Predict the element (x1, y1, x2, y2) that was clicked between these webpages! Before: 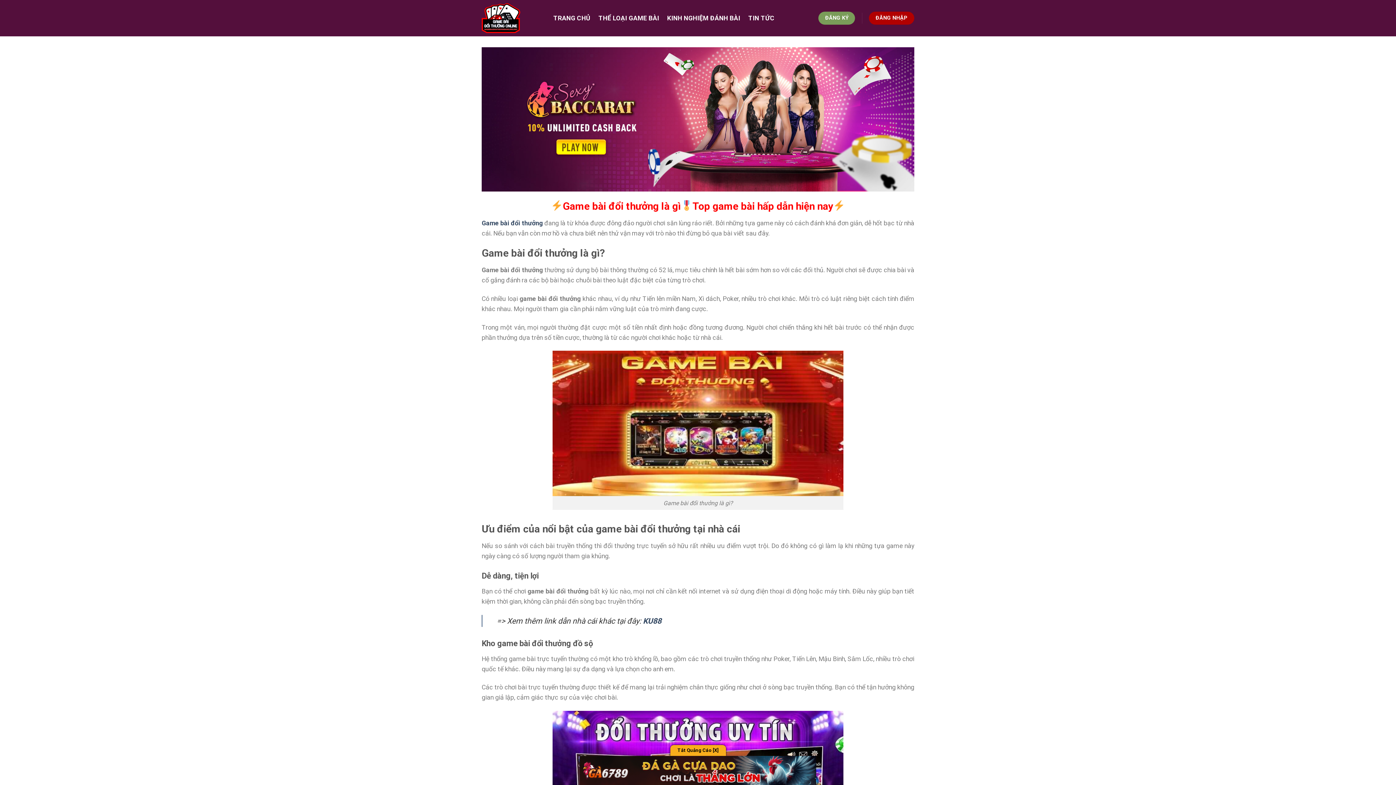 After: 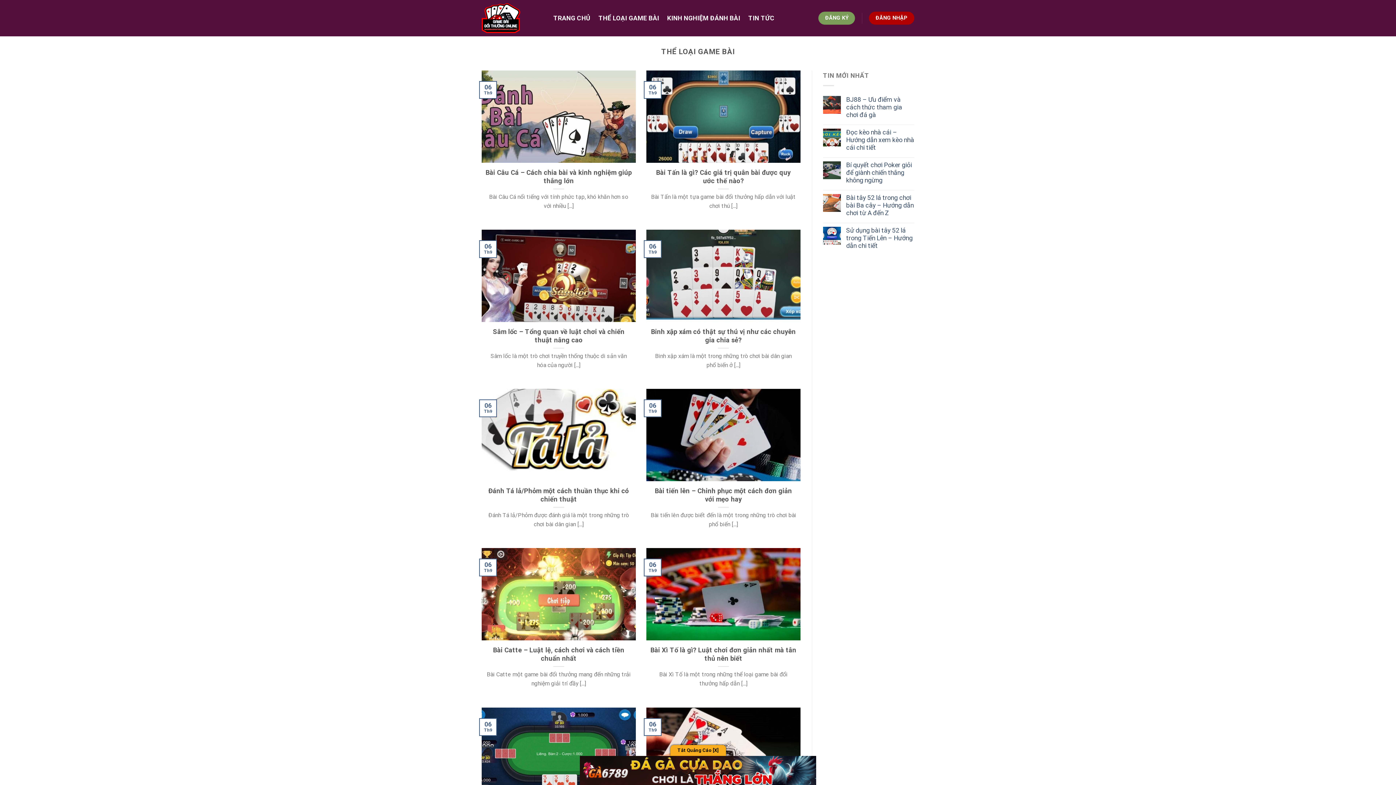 Action: label: THỂ LOẠI GAME BÀI bbox: (598, 11, 659, 24)